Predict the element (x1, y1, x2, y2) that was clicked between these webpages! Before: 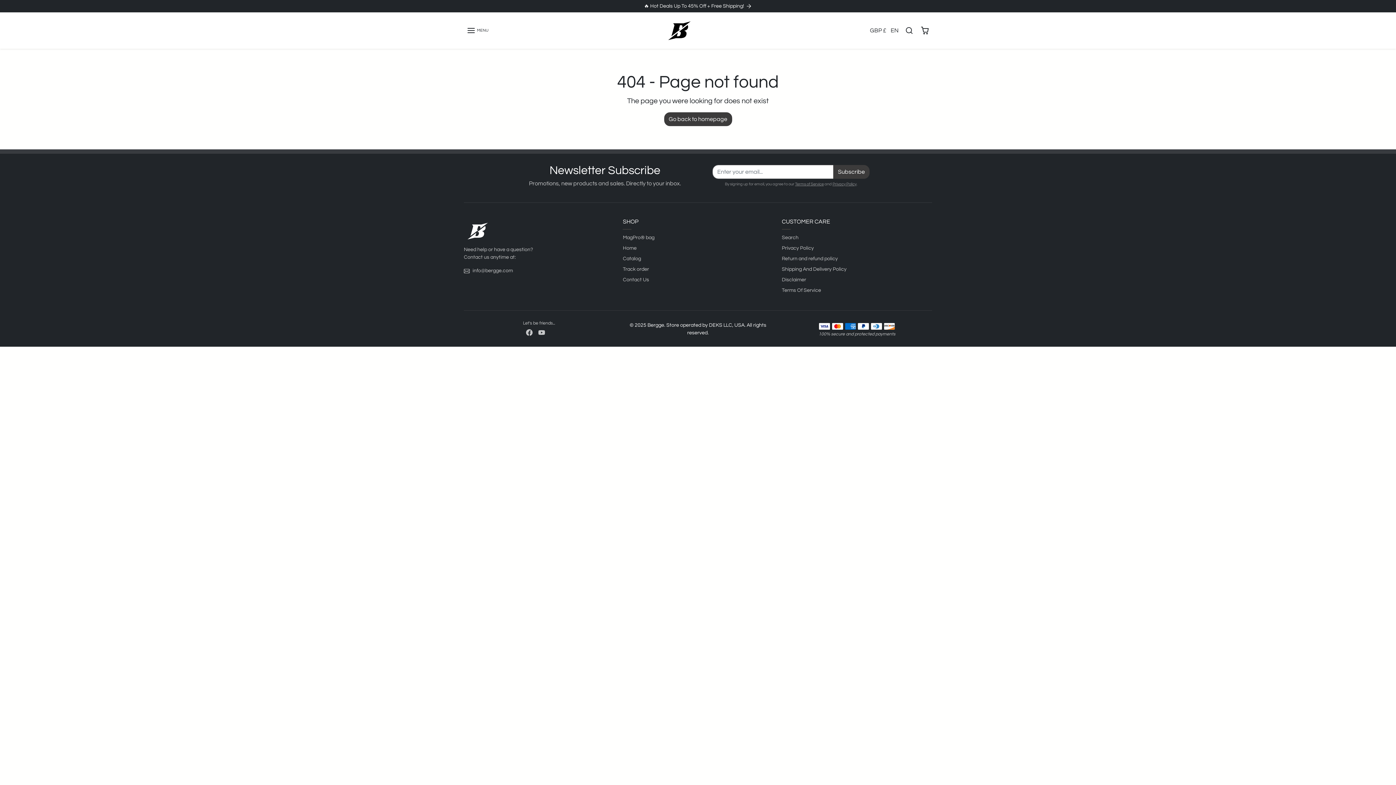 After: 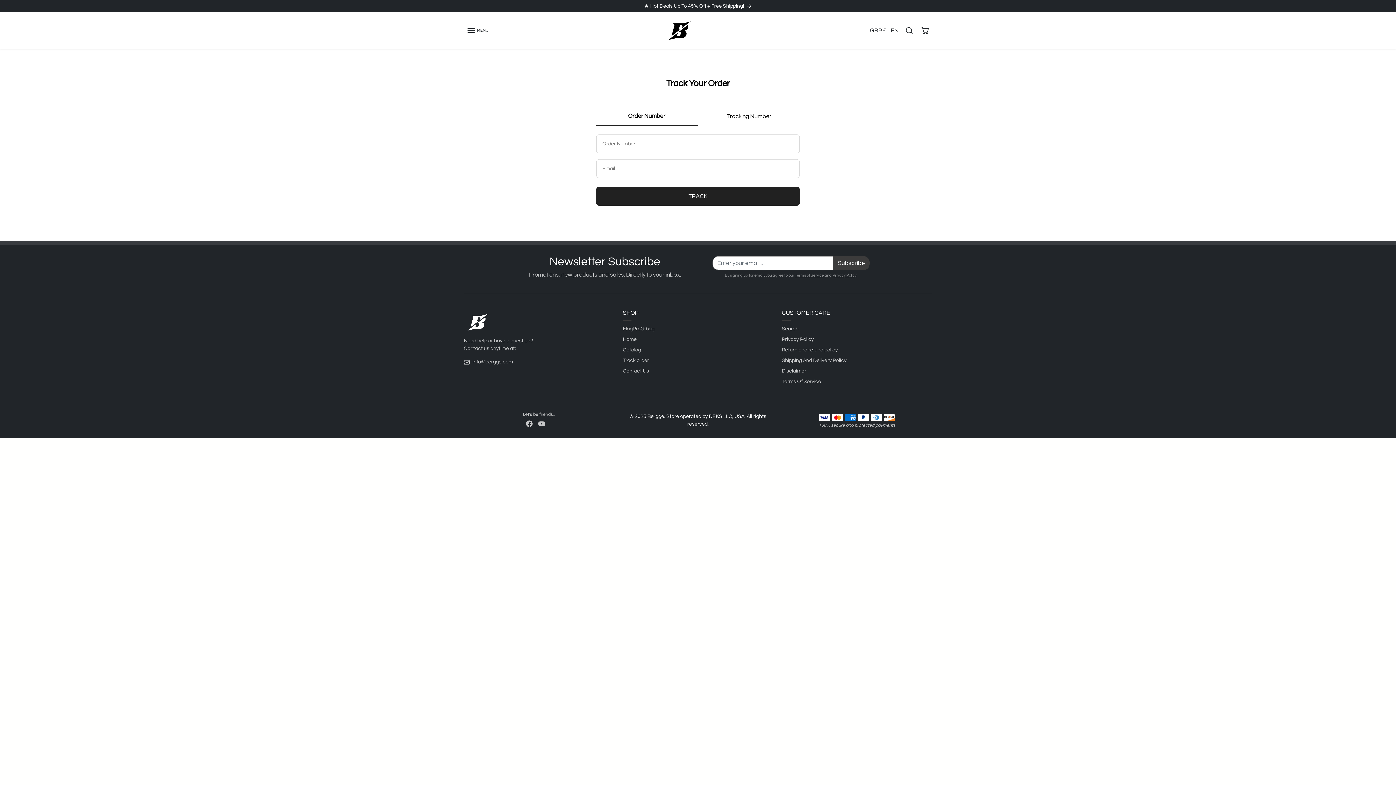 Action: label: Track order bbox: (623, 264, 773, 274)